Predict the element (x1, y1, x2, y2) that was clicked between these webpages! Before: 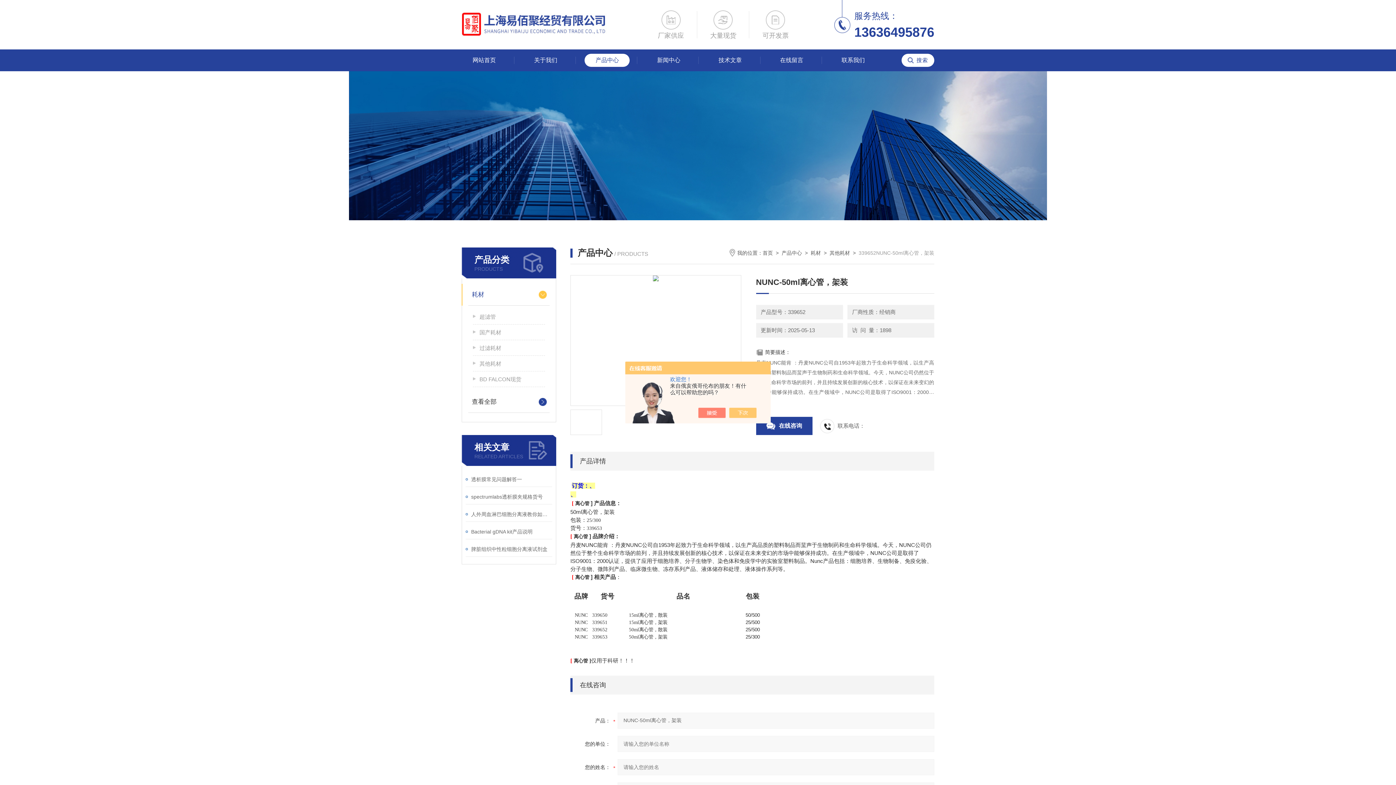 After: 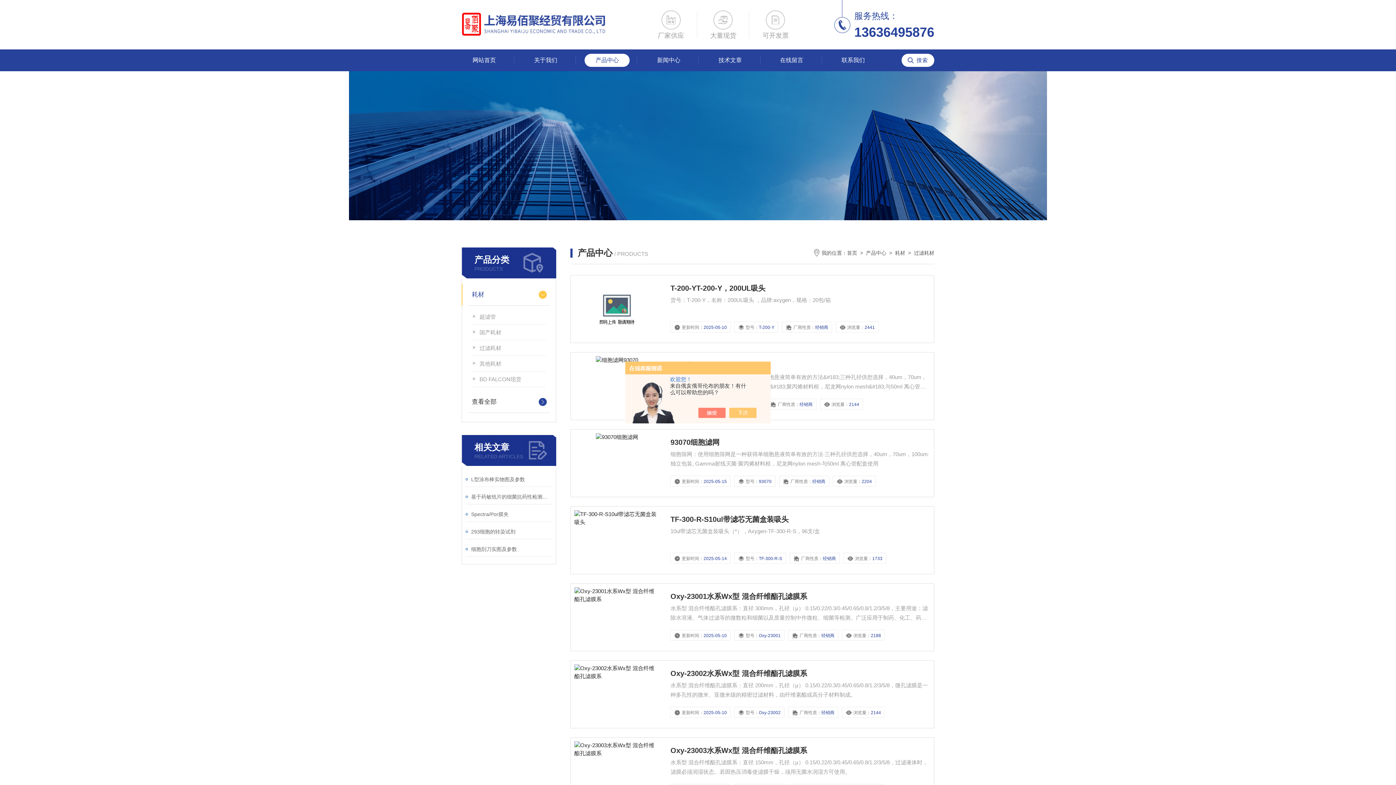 Action: label: 过滤耗材 bbox: (473, 340, 545, 356)